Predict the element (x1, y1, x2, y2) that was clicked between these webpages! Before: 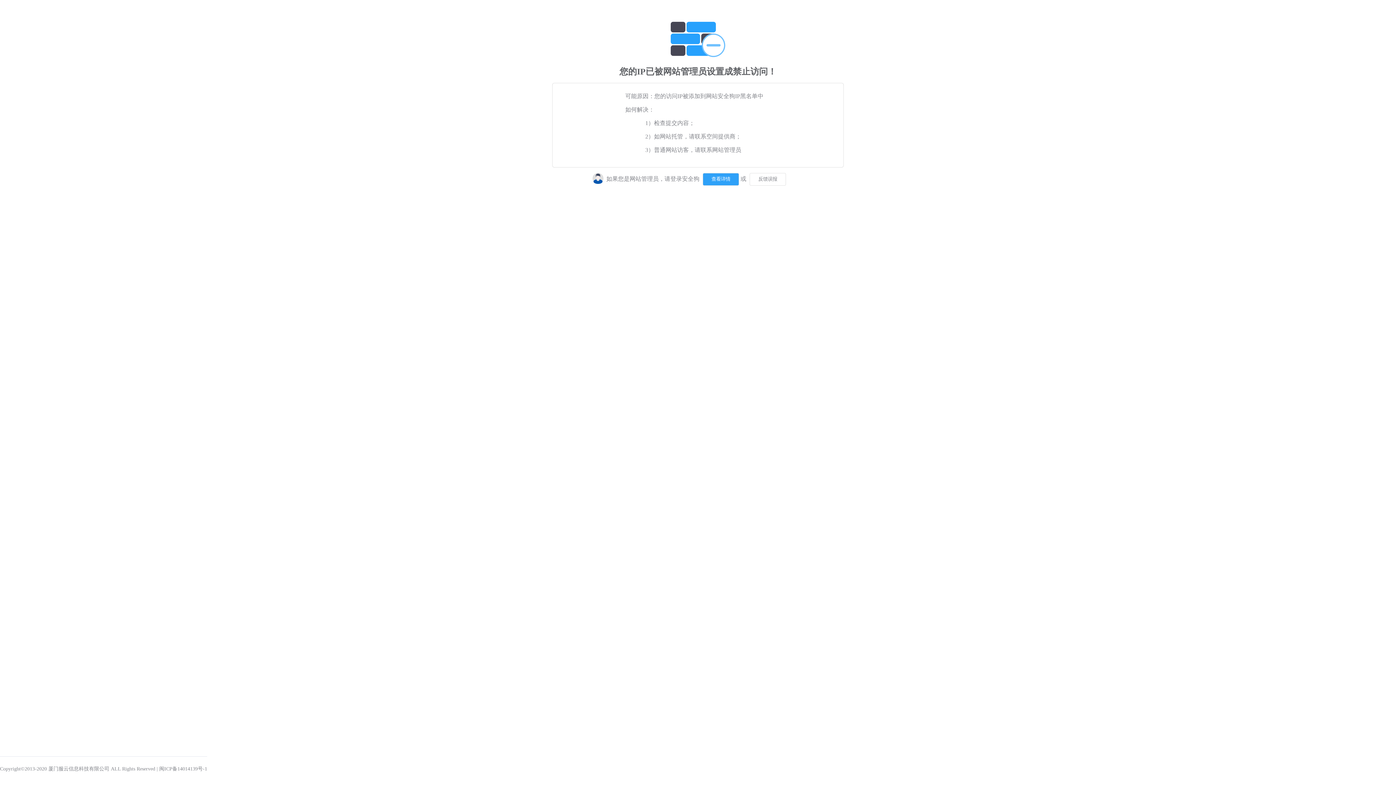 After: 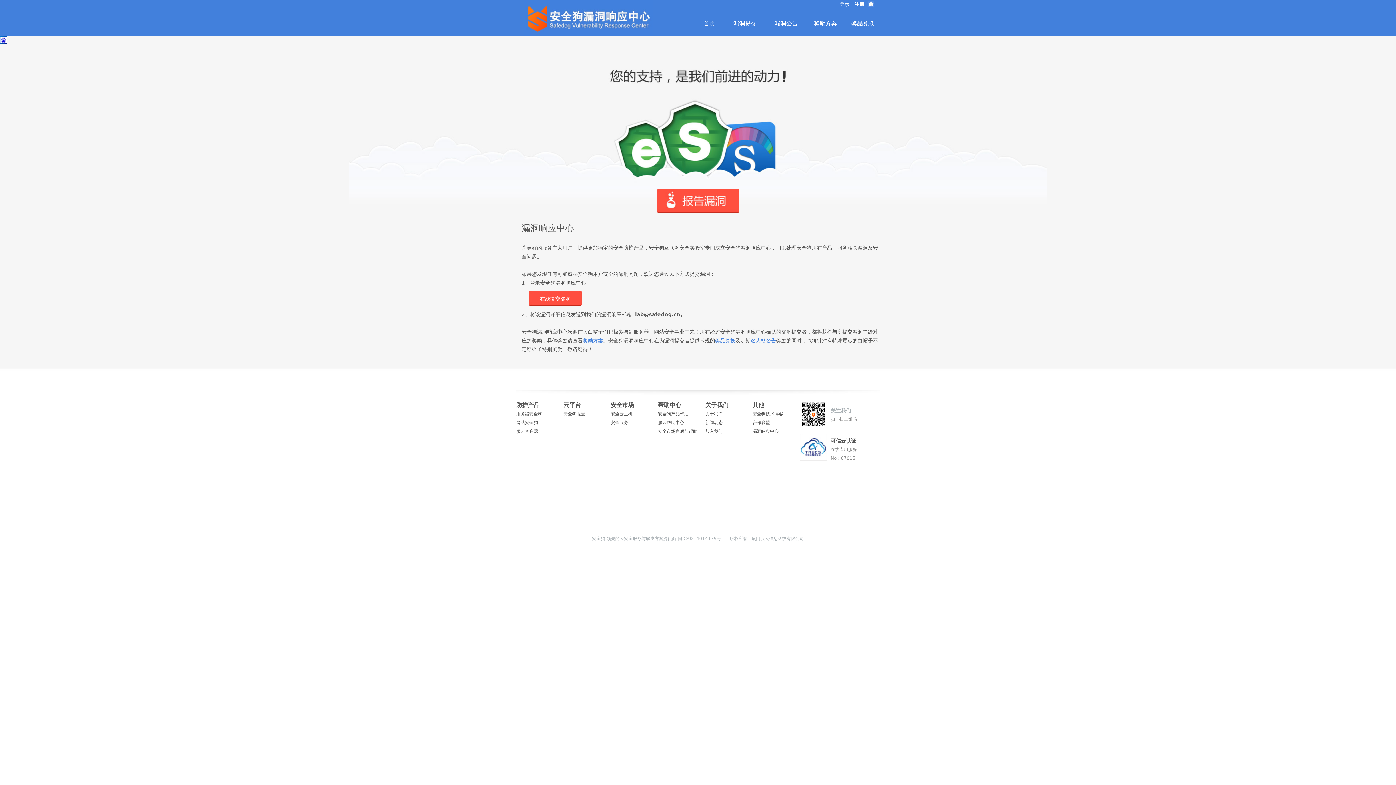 Action: bbox: (748, 175, 786, 181)